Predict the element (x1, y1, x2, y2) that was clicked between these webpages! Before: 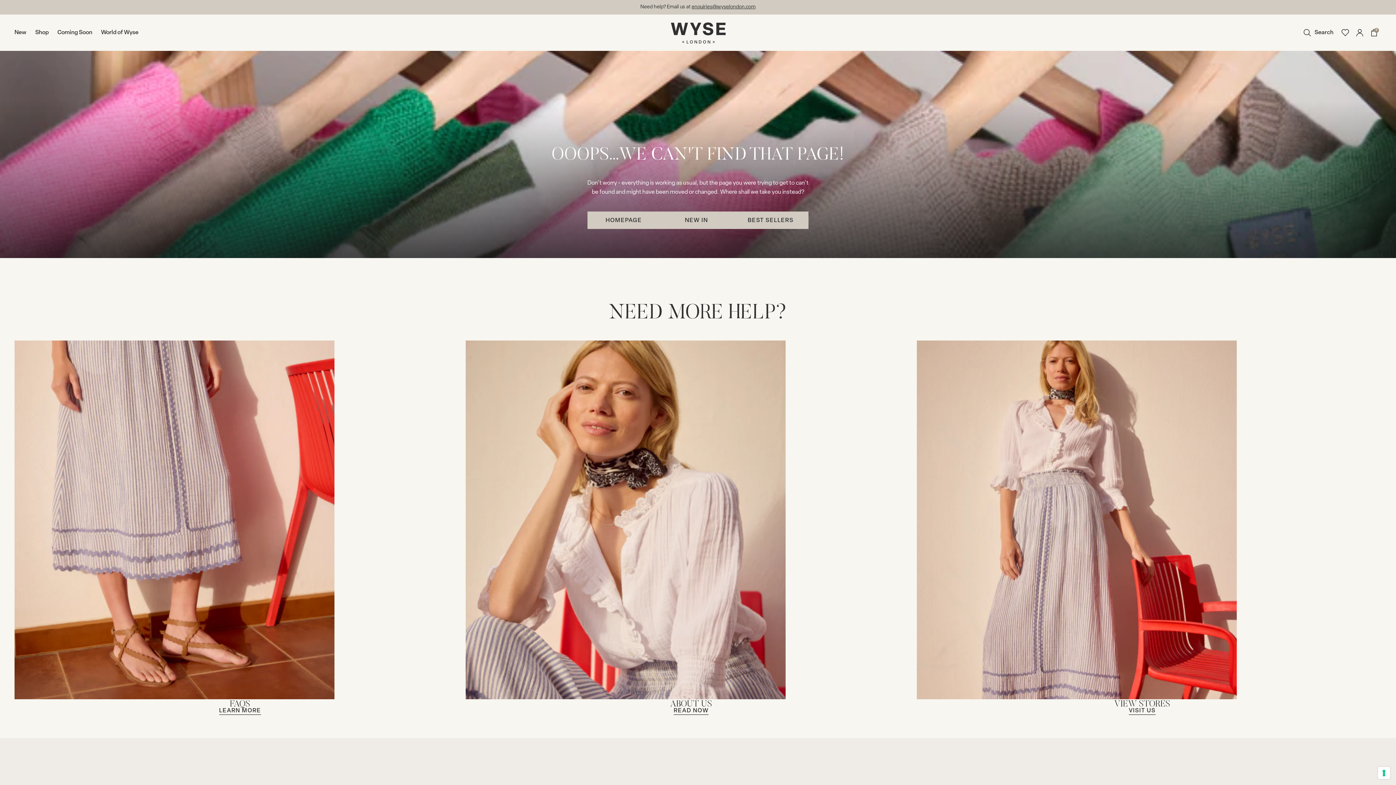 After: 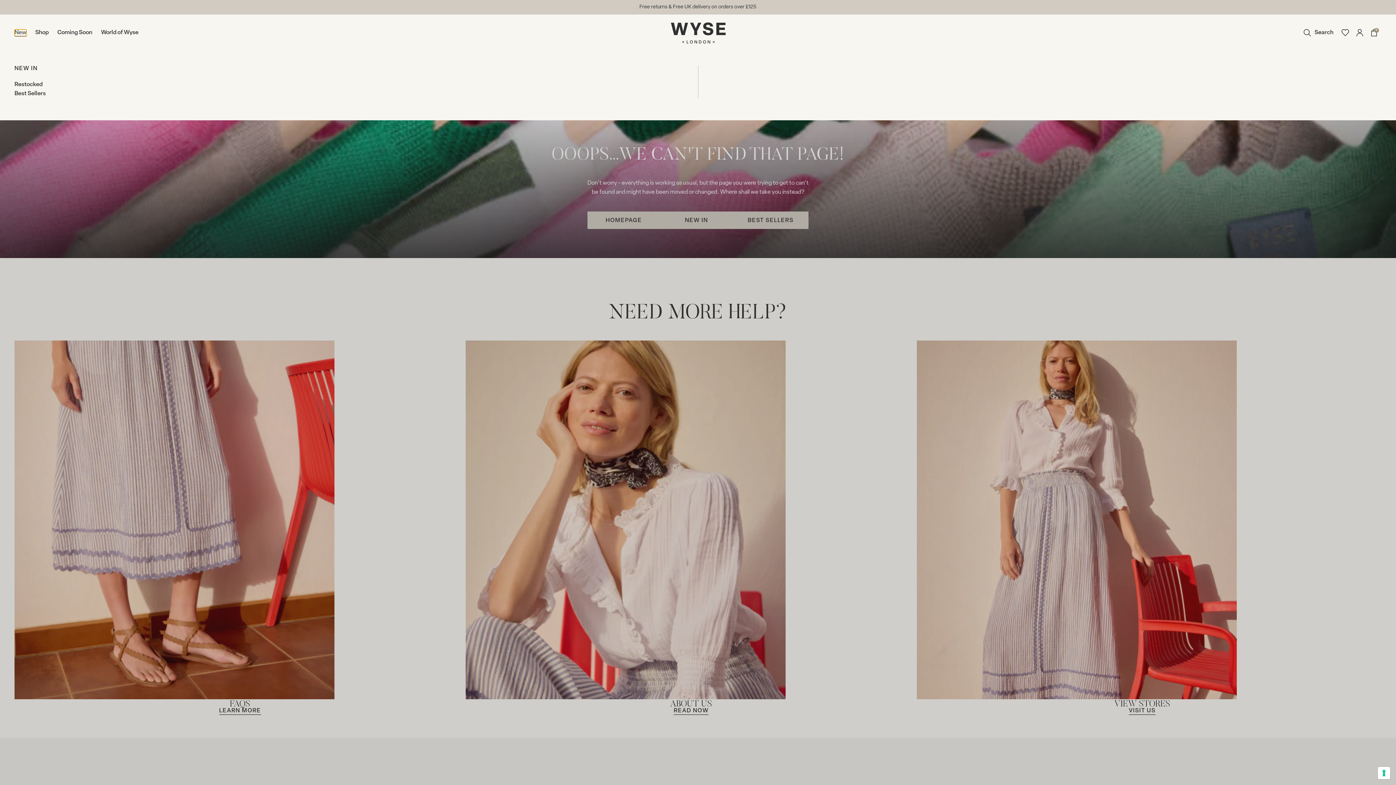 Action: label: New bbox: (14, 29, 26, 36)